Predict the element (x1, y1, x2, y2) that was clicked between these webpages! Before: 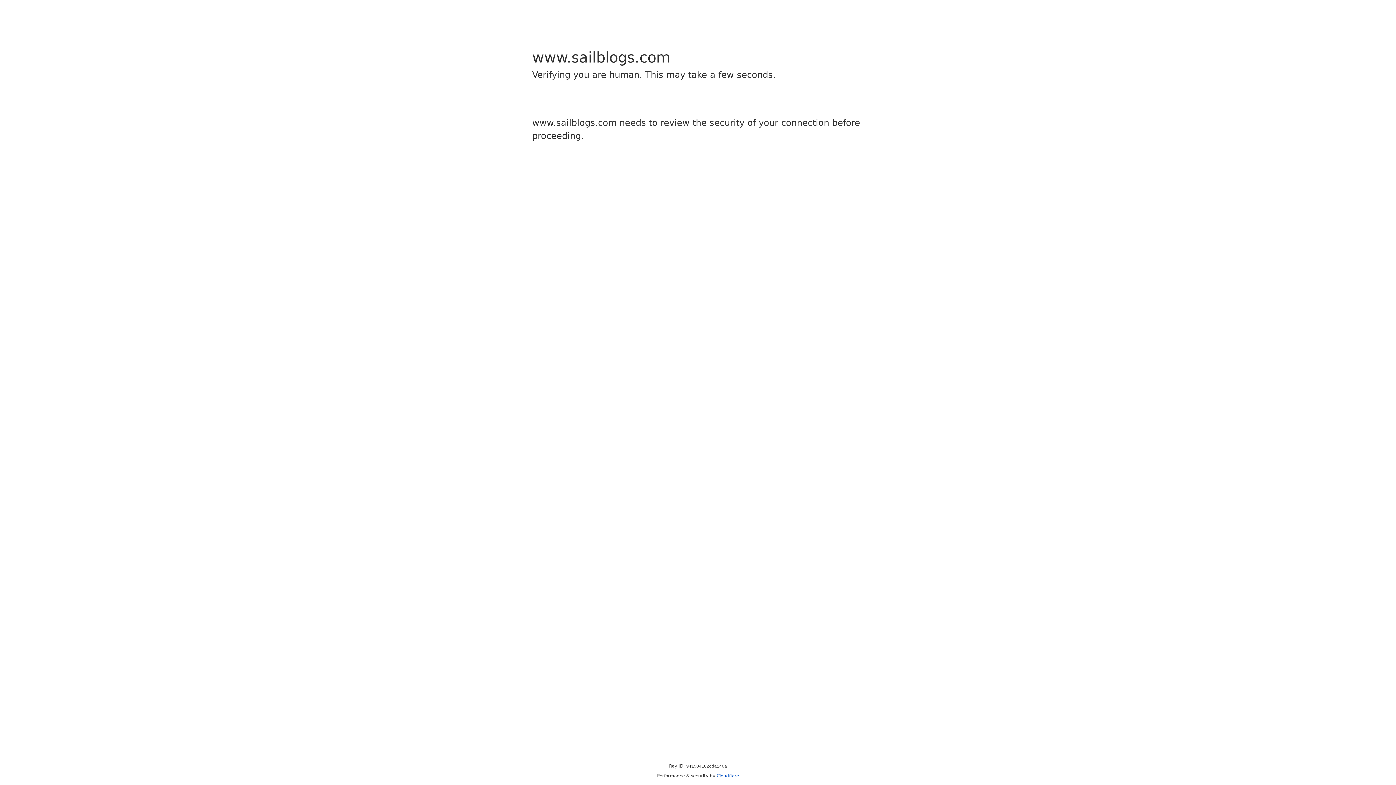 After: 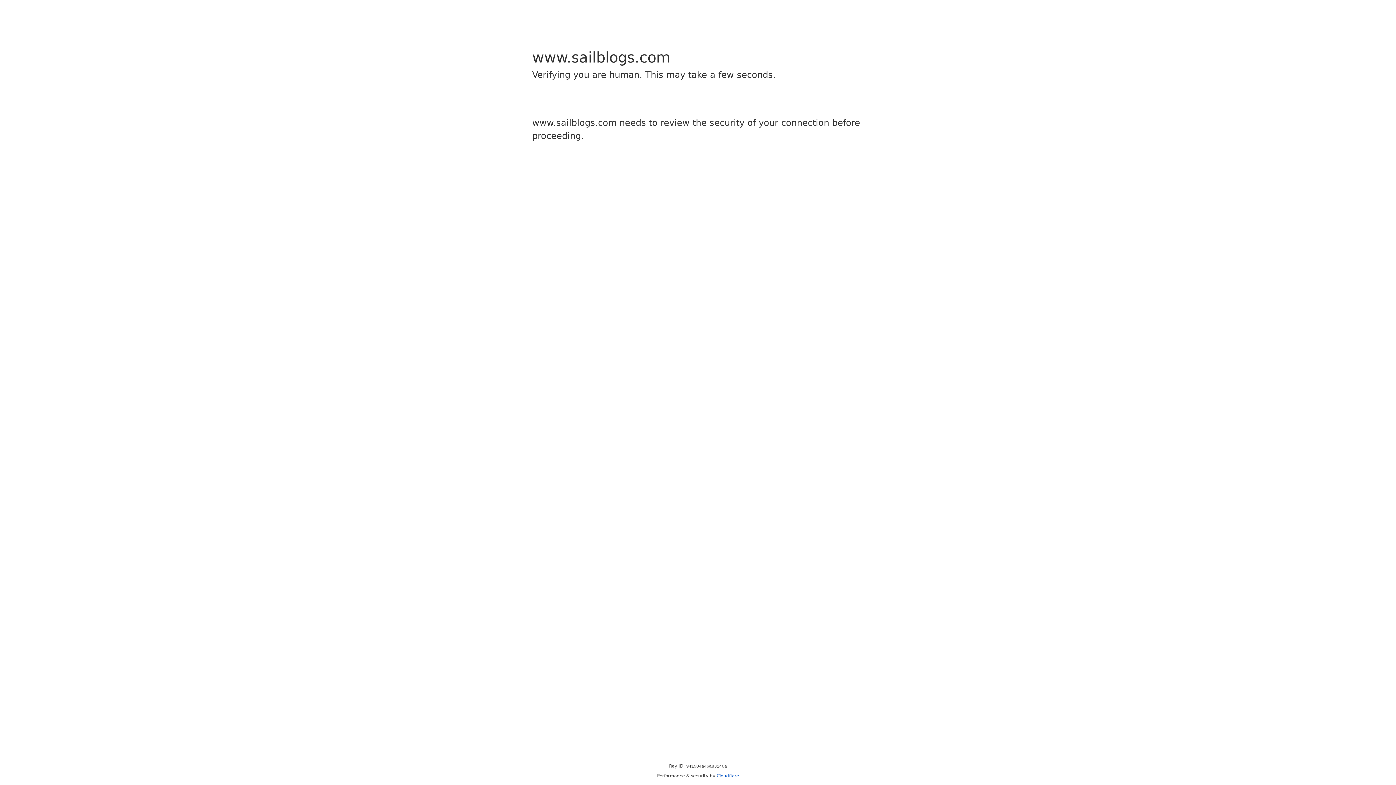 Action: label: Cloudflare bbox: (716, 773, 739, 778)